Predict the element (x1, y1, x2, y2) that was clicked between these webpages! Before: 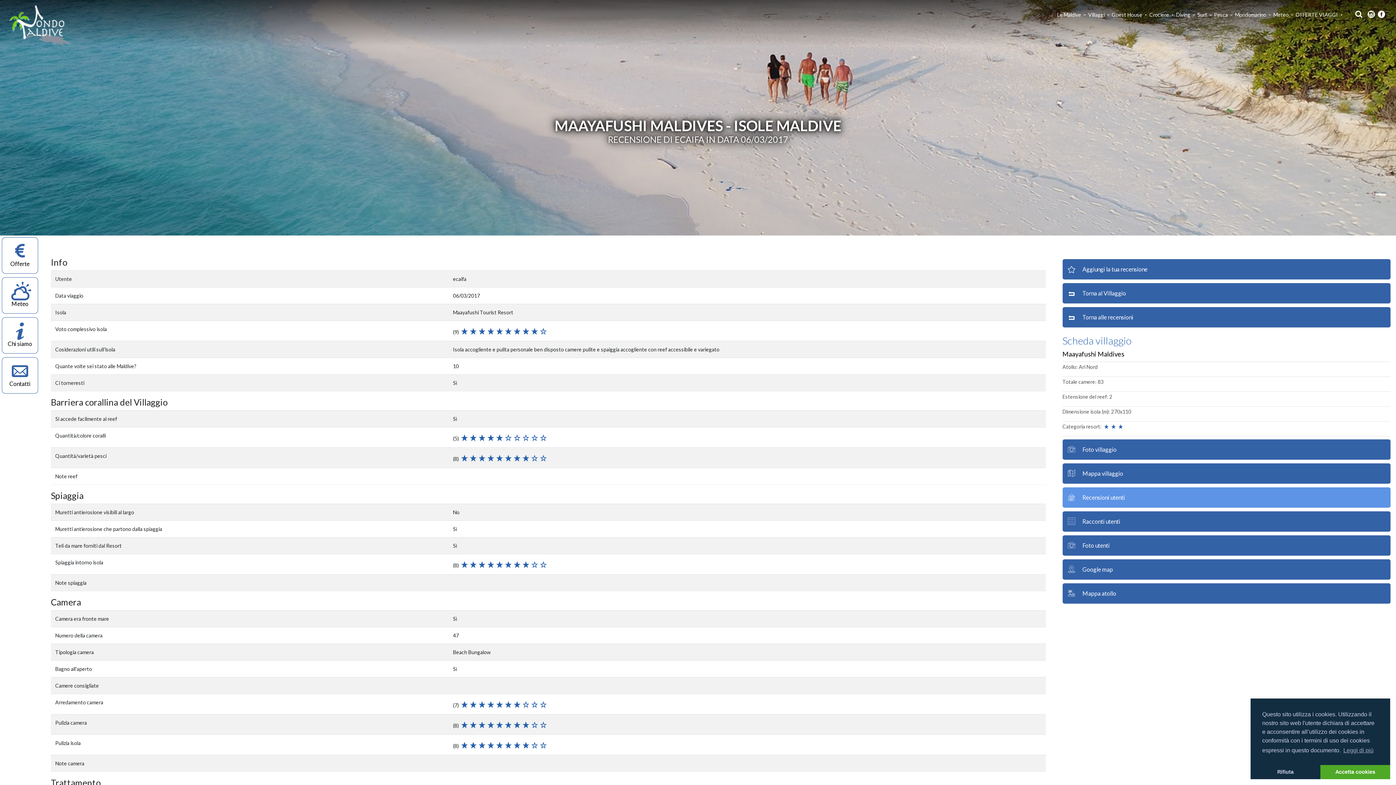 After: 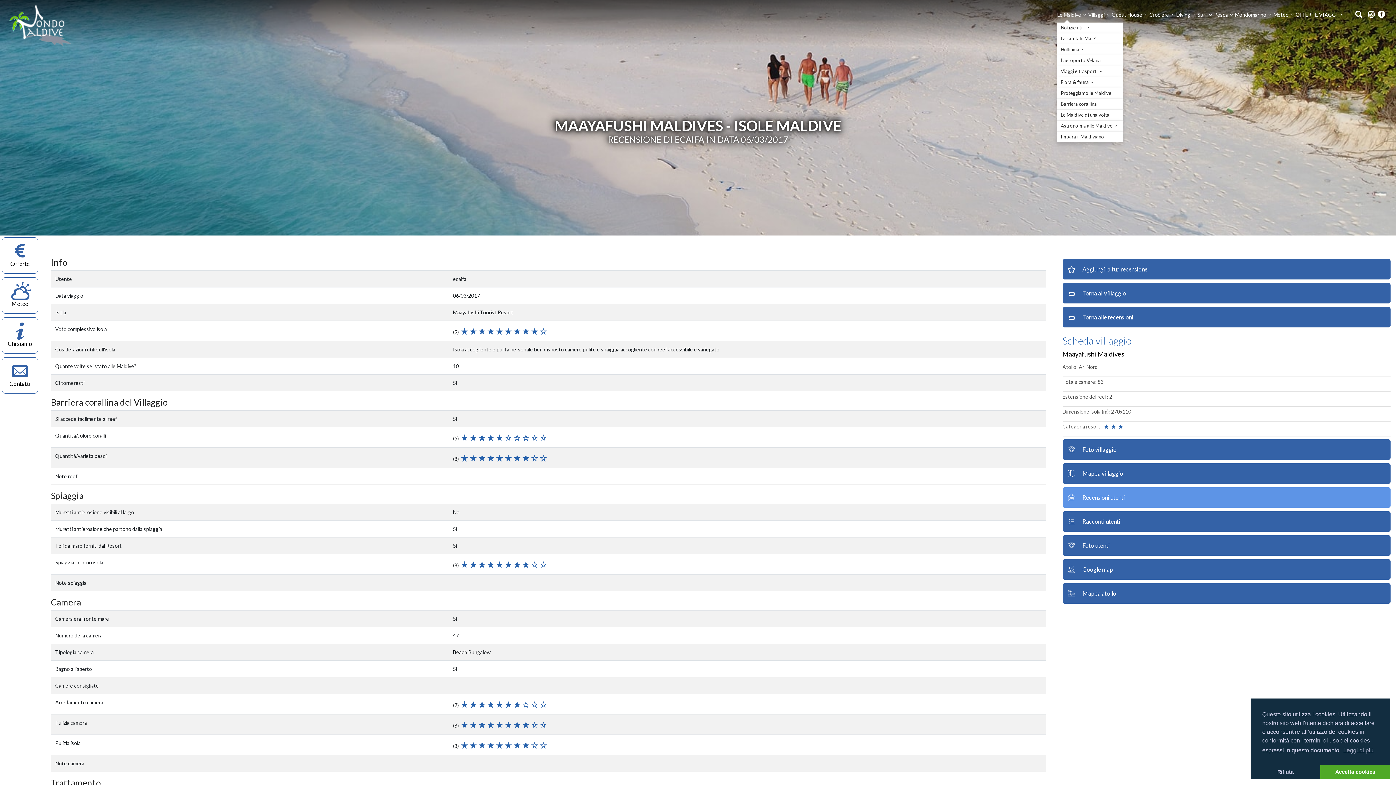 Action: bbox: (1057, 10, 1088, 18) label: Le Maldive